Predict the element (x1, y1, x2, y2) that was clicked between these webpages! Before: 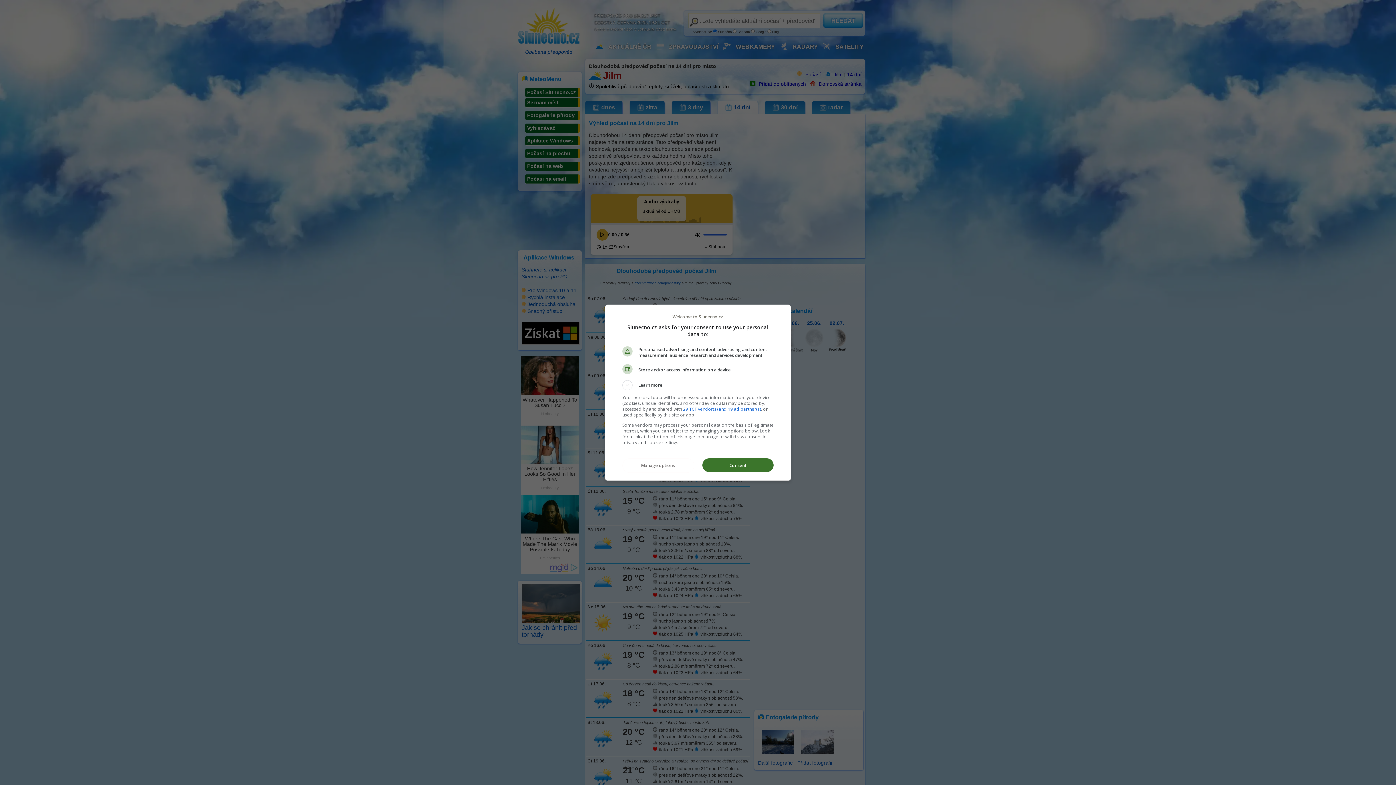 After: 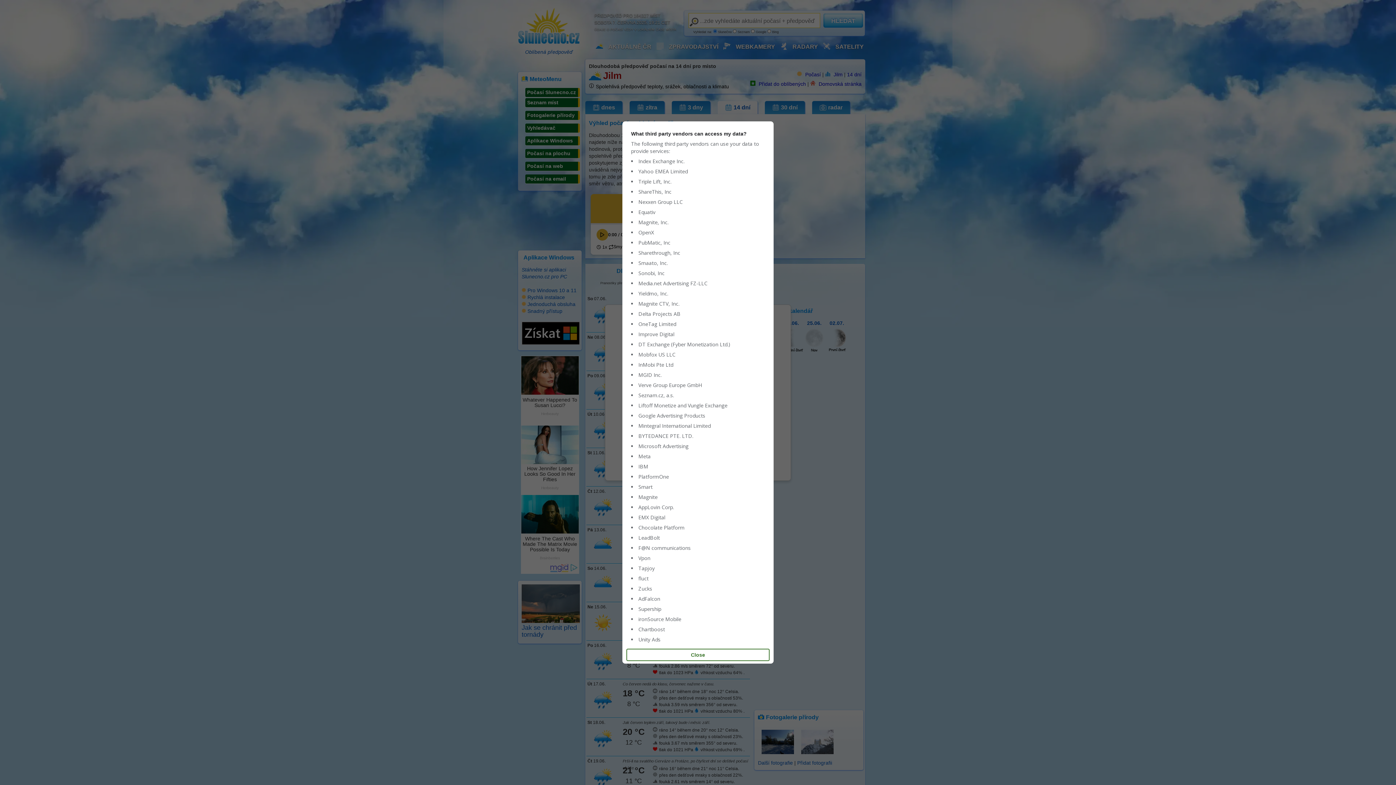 Action: bbox: (683, 406, 761, 412) label: 29 TCF vendor(s) and 19 ad partner(s)